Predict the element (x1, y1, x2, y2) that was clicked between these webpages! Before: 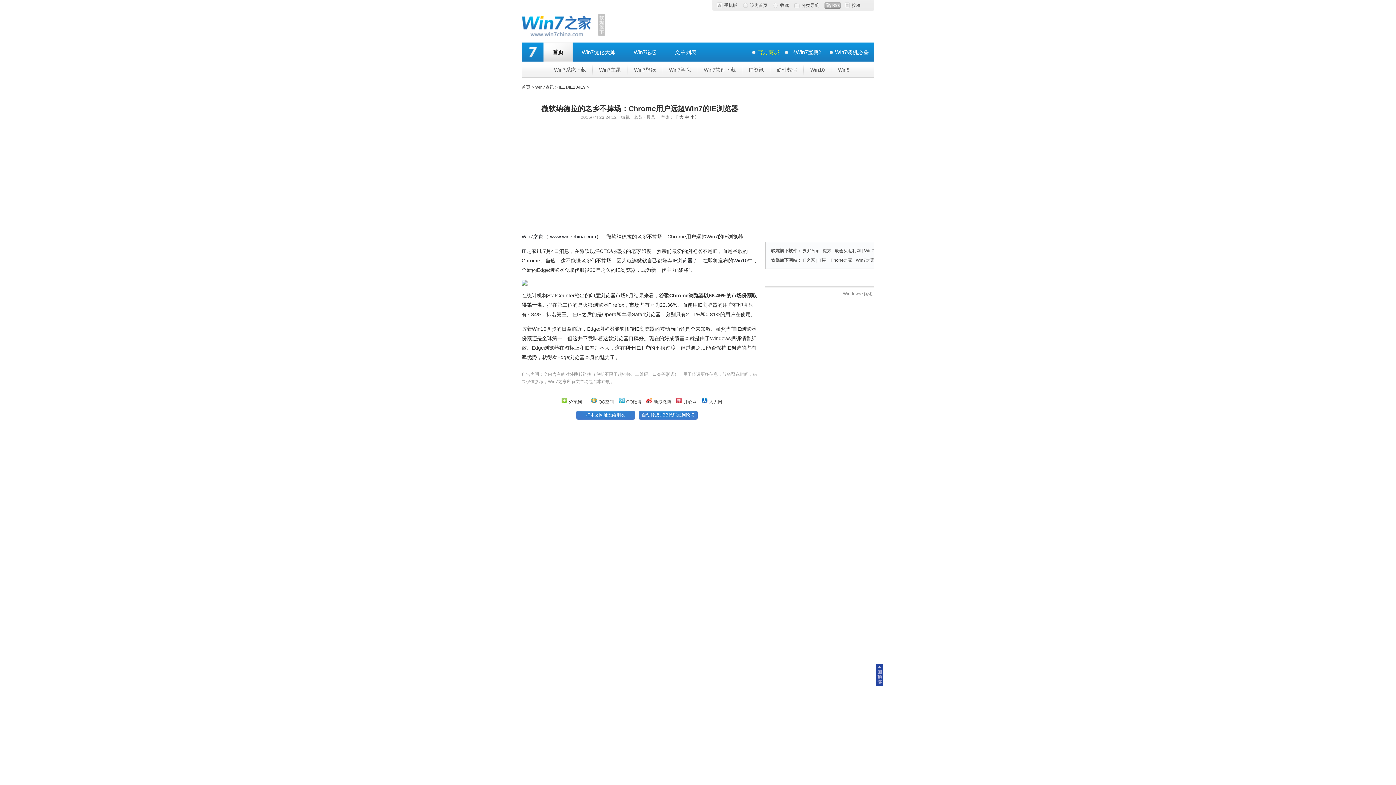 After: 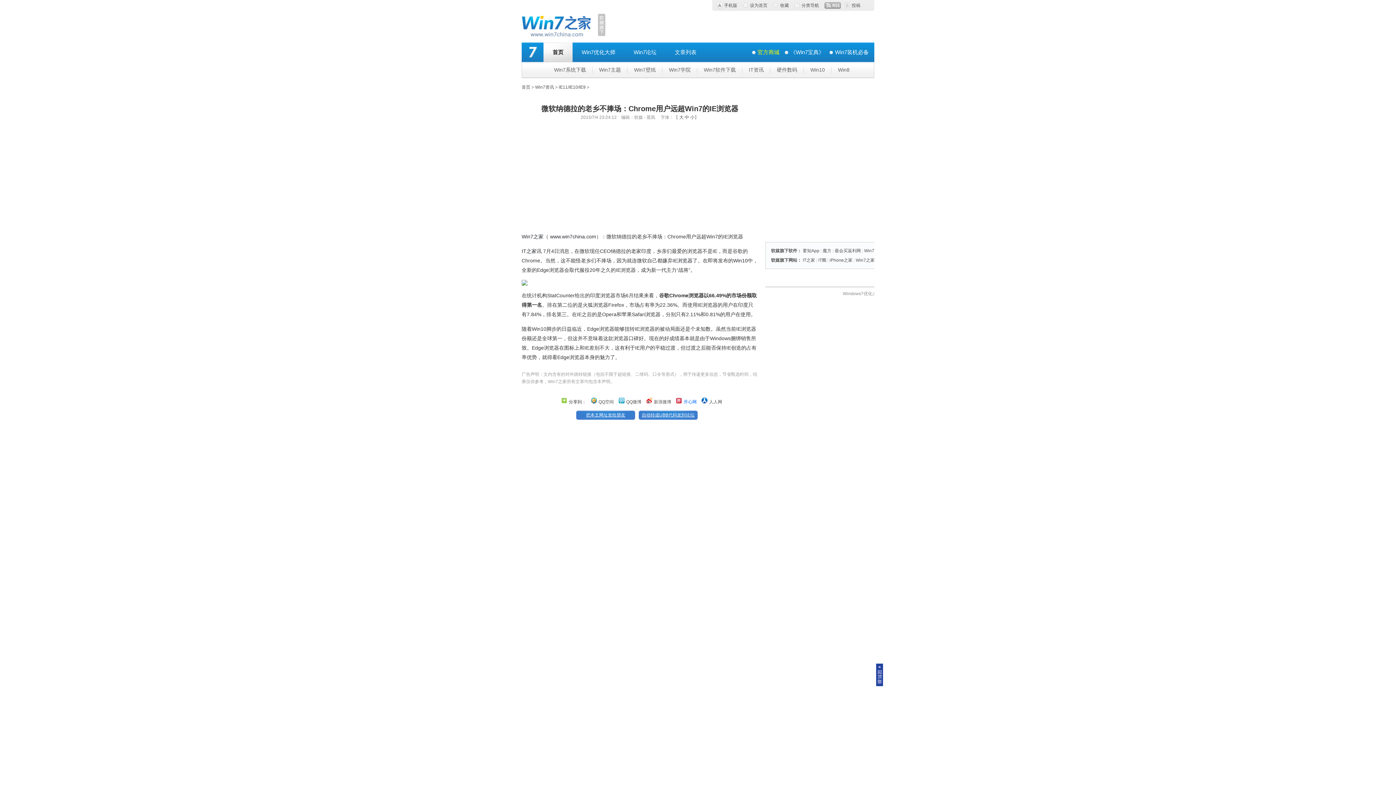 Action: bbox: (671, 399, 696, 404) label:  开心网